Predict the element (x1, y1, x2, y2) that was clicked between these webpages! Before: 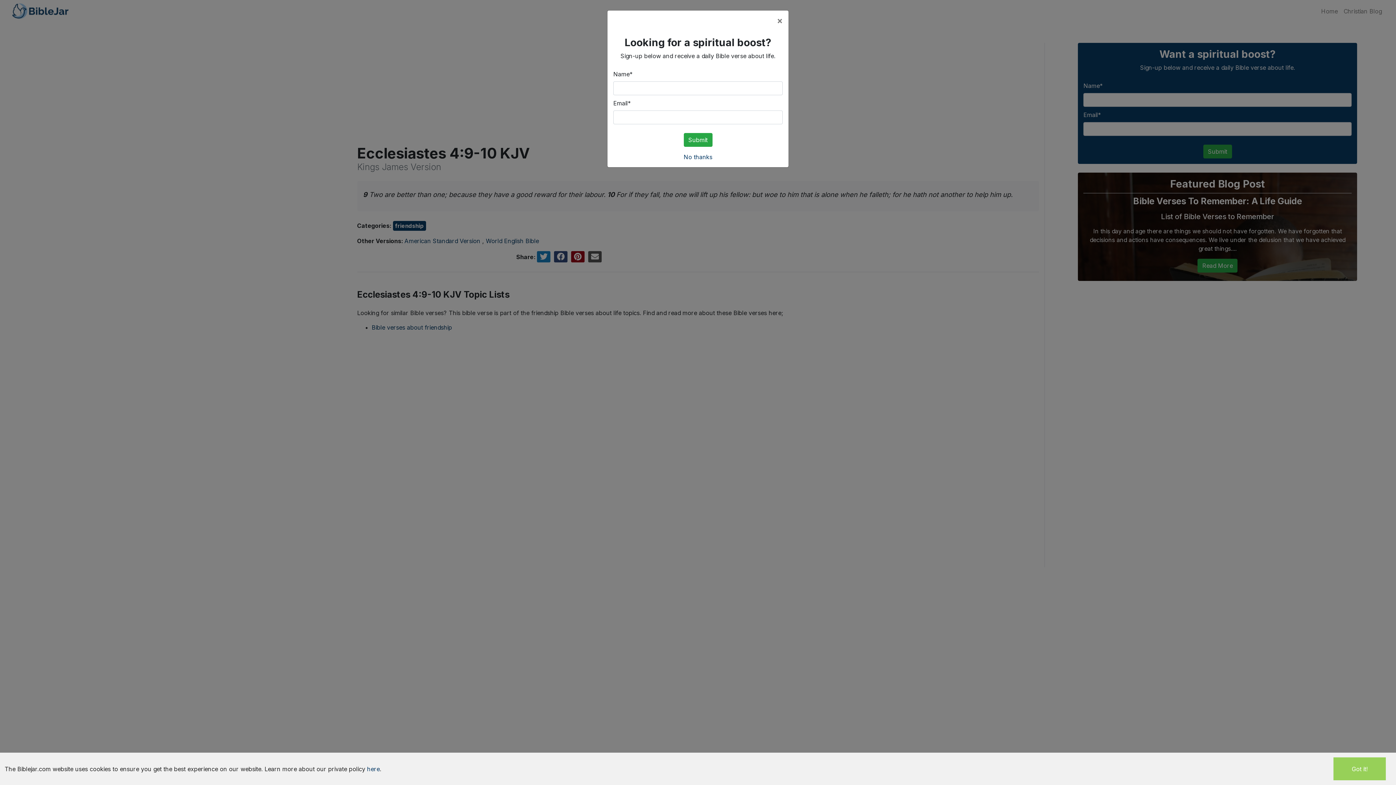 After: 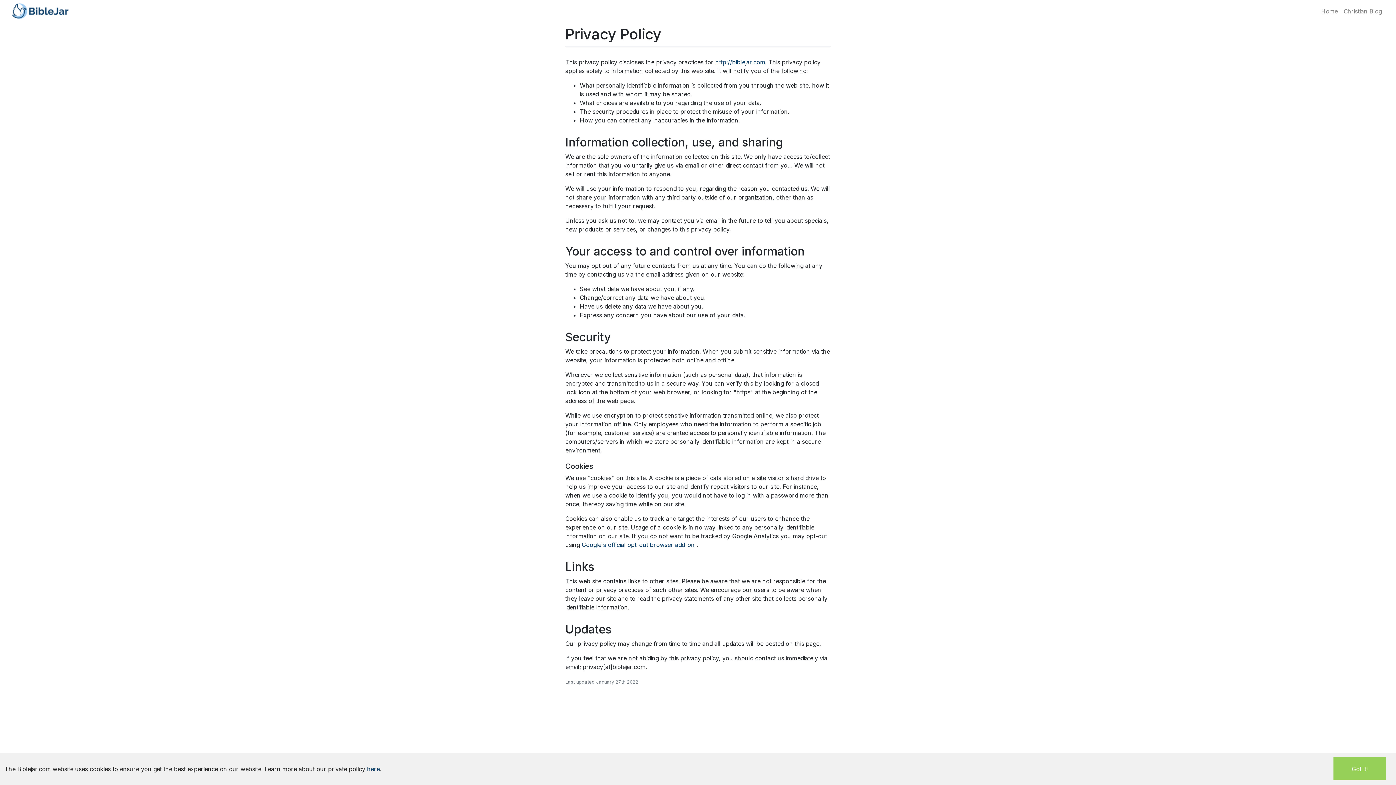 Action: label: here bbox: (367, 765, 379, 772)